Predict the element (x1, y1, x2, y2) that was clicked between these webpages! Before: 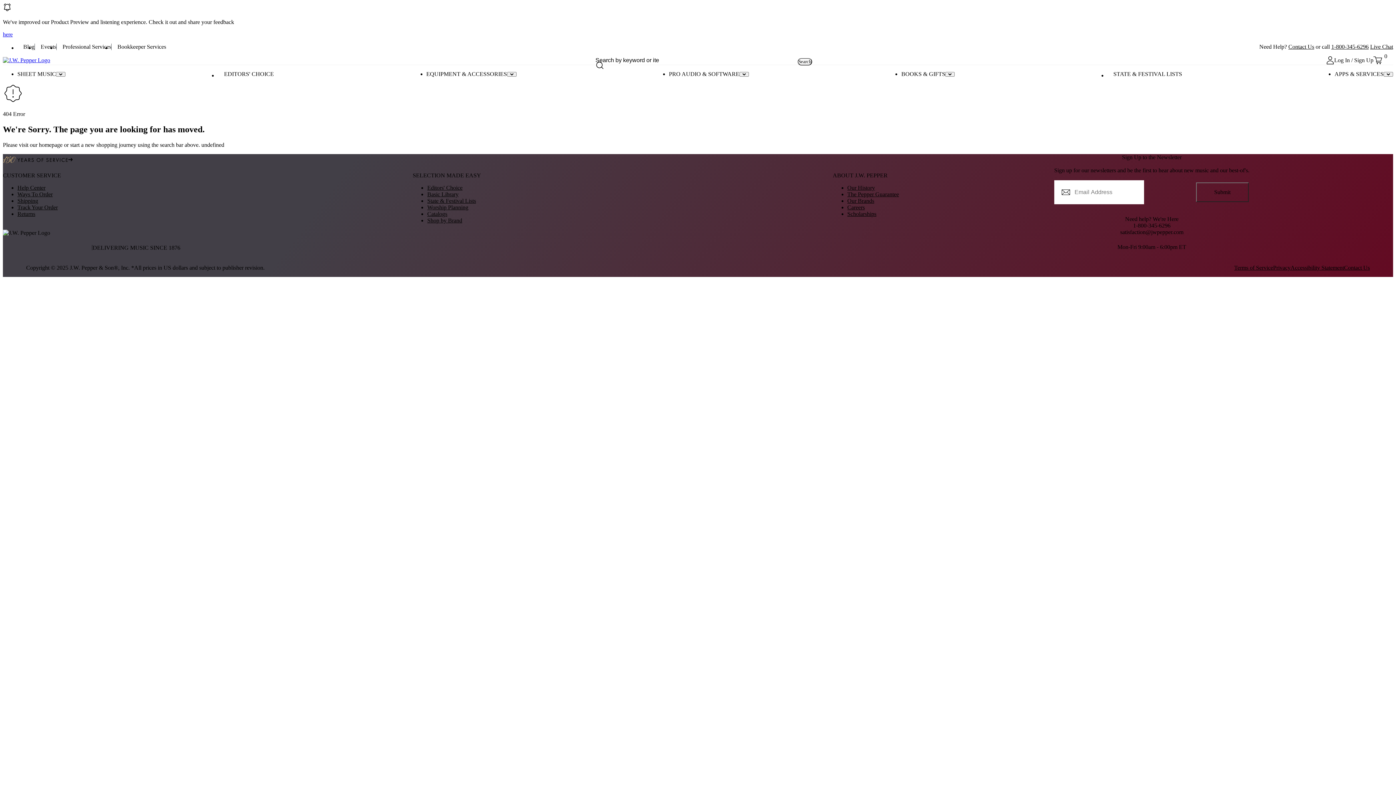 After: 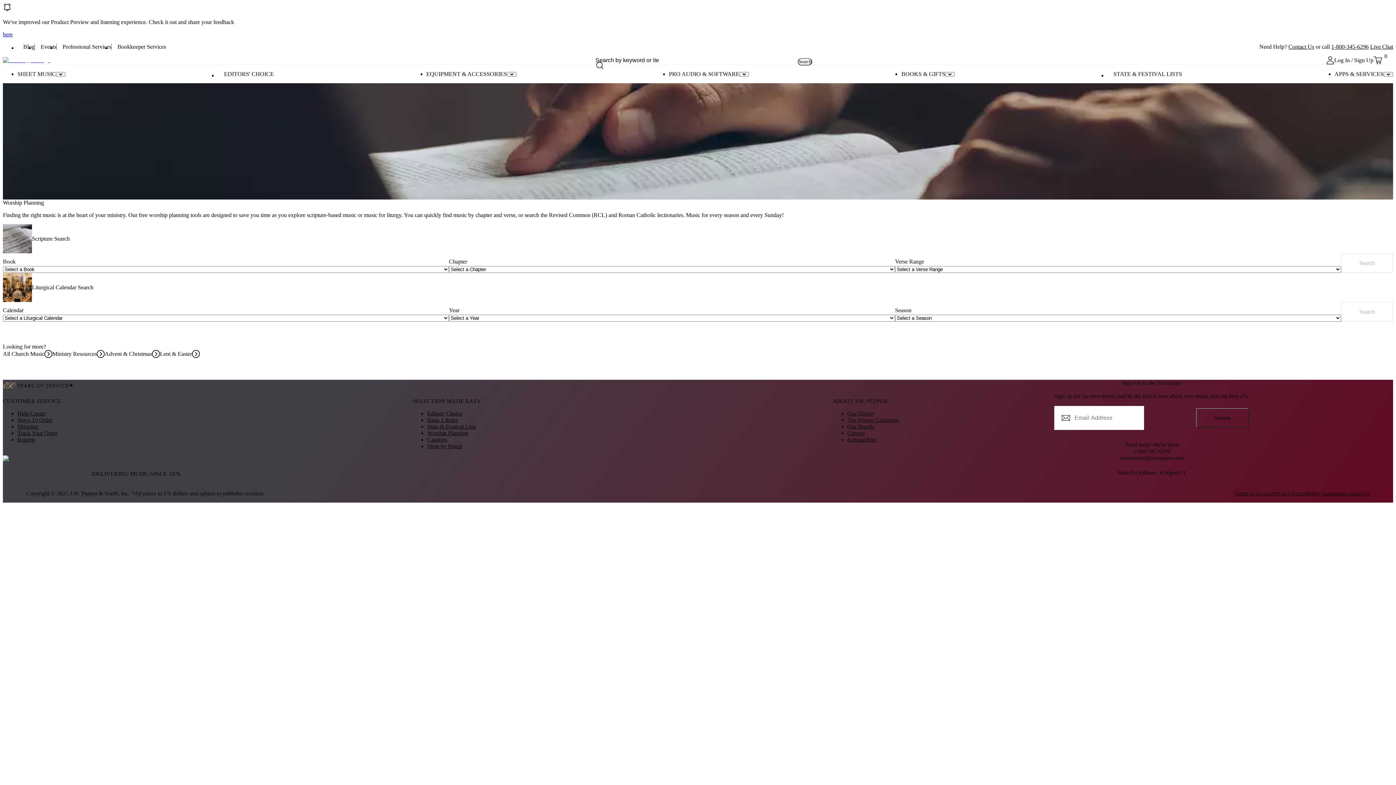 Action: label: Worship Planning bbox: (427, 204, 468, 210)